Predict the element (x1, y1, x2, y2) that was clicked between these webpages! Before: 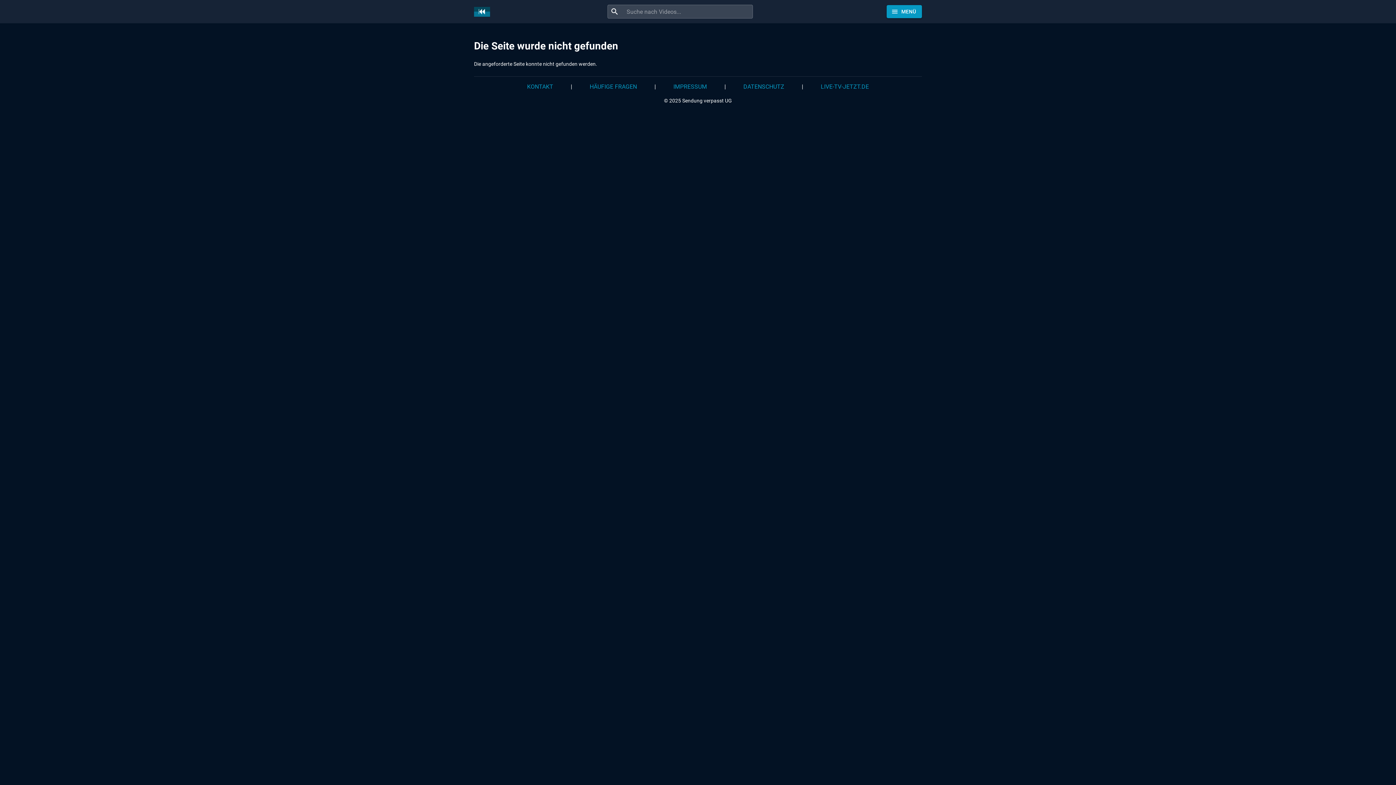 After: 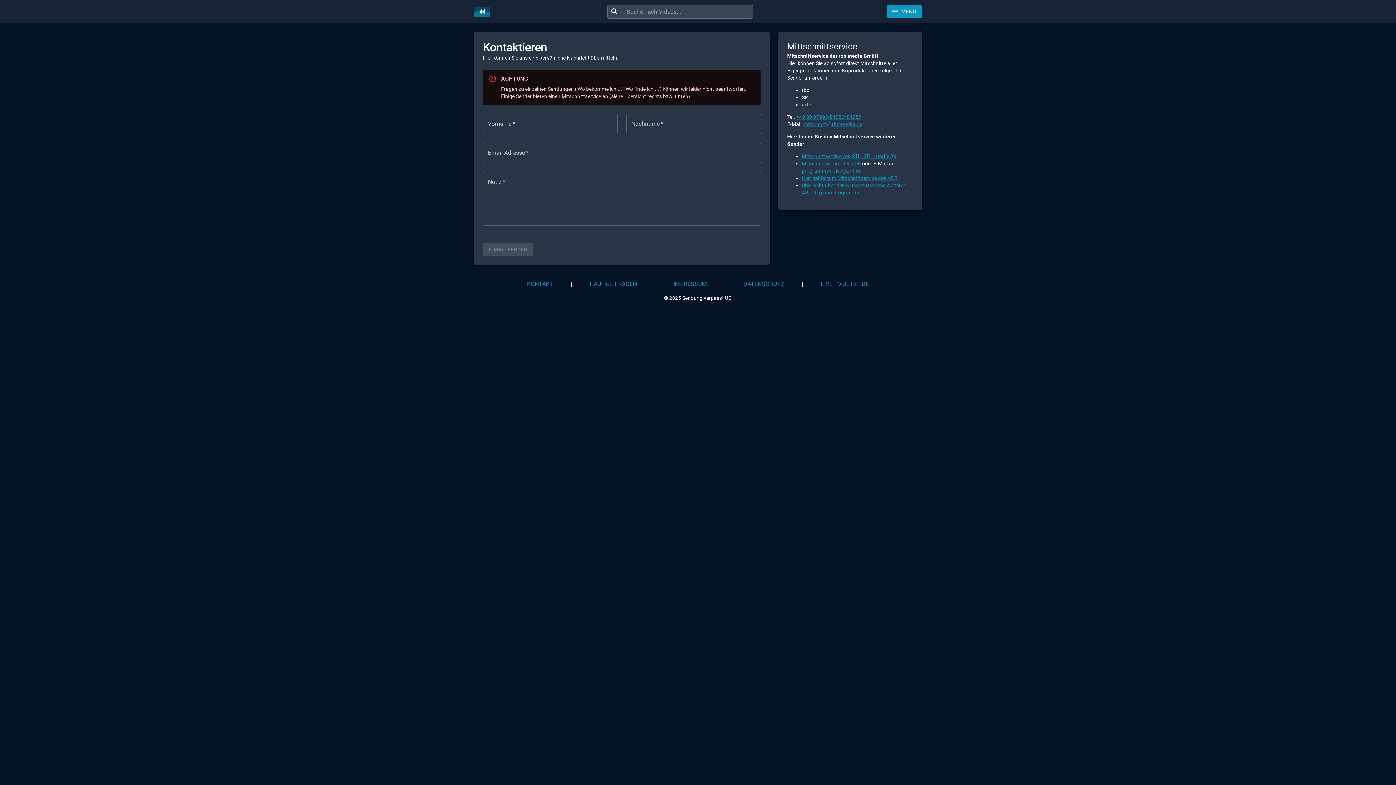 Action: bbox: (518, 76, 562, 96) label: KONTAKT